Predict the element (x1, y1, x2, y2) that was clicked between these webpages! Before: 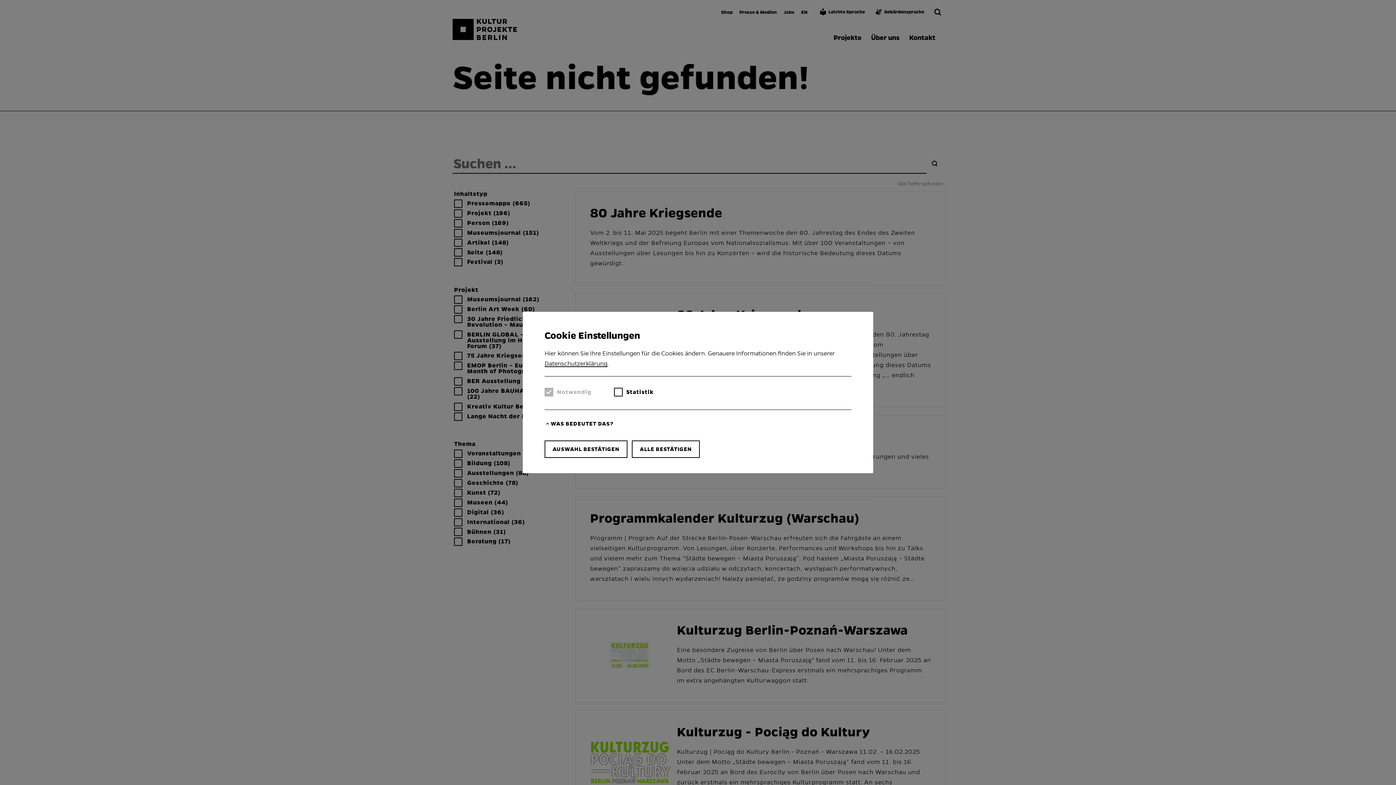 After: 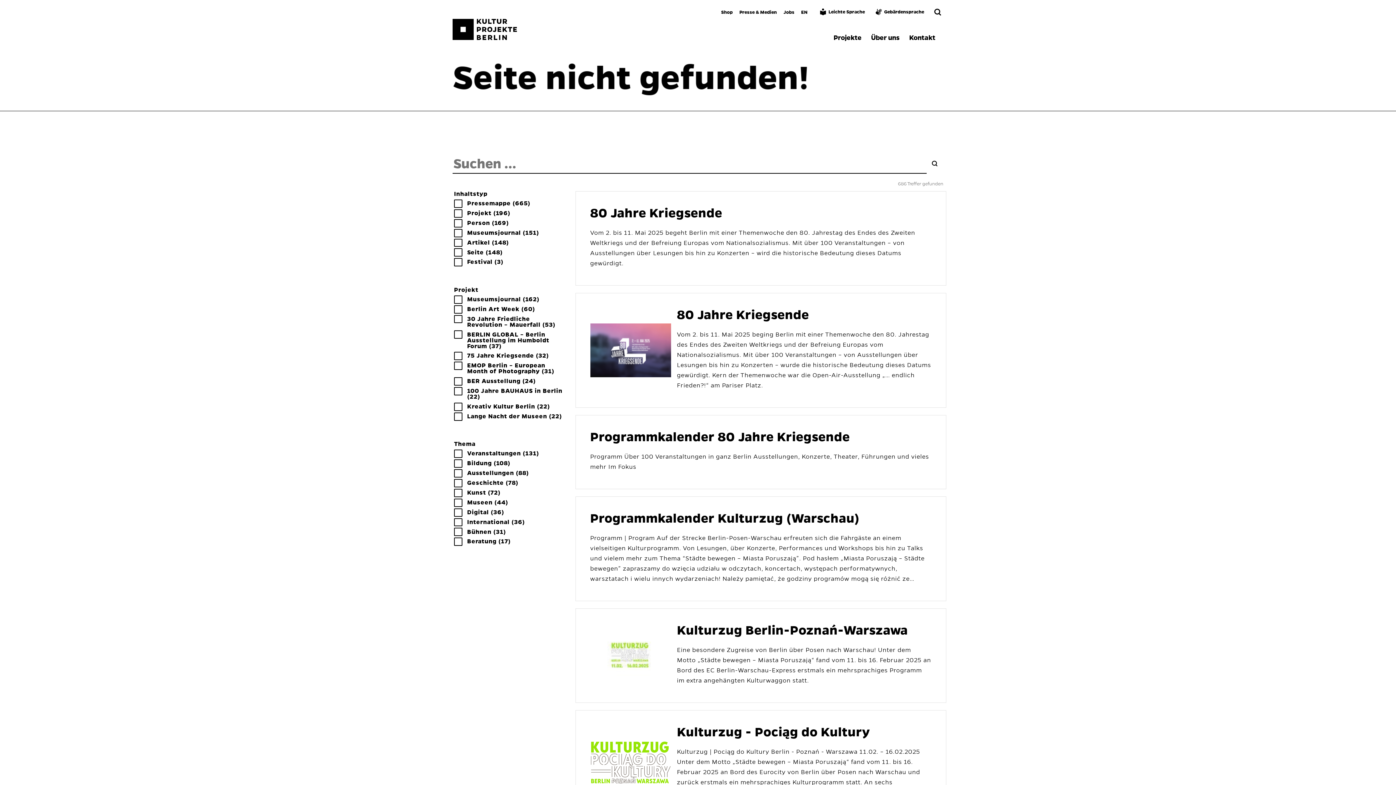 Action: label: ALLE BESTÄTIGEN bbox: (632, 440, 700, 458)